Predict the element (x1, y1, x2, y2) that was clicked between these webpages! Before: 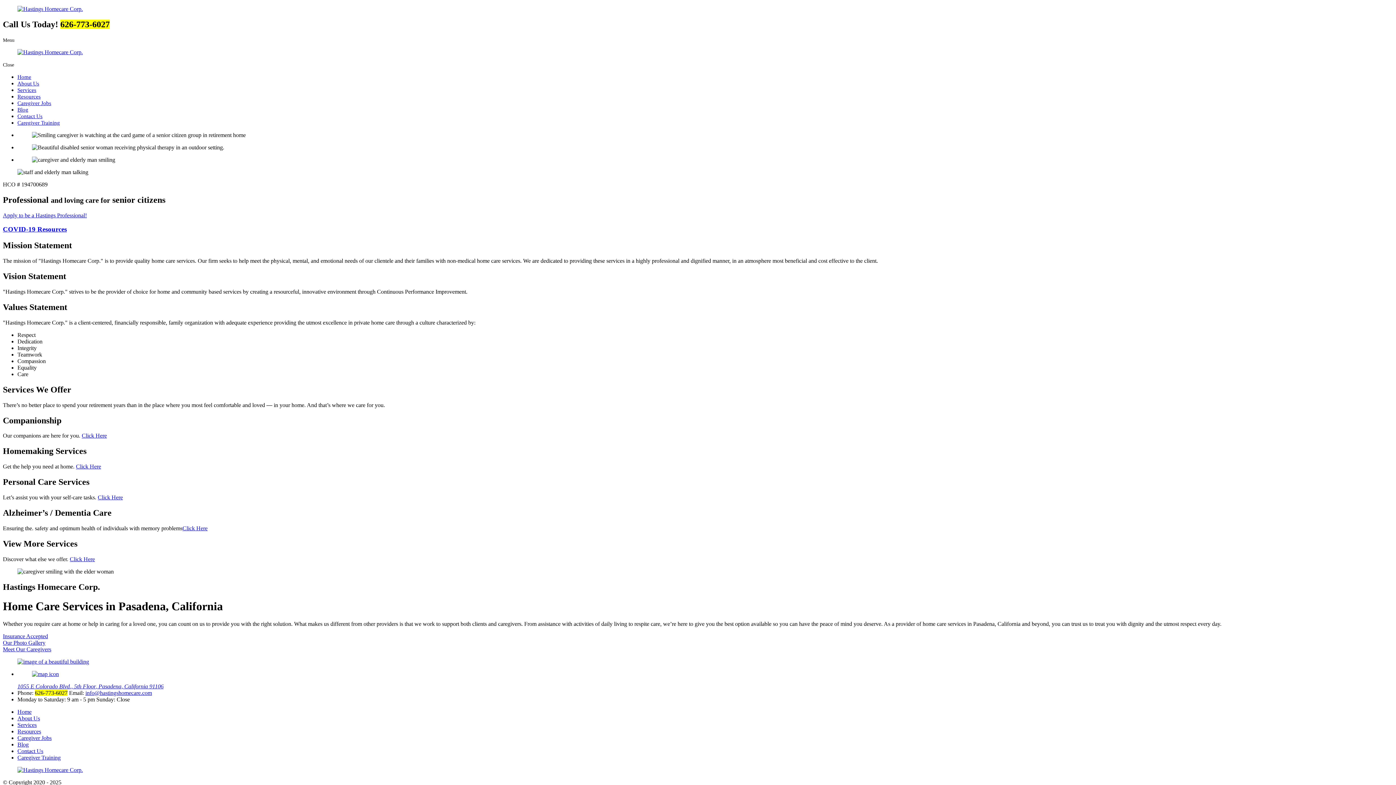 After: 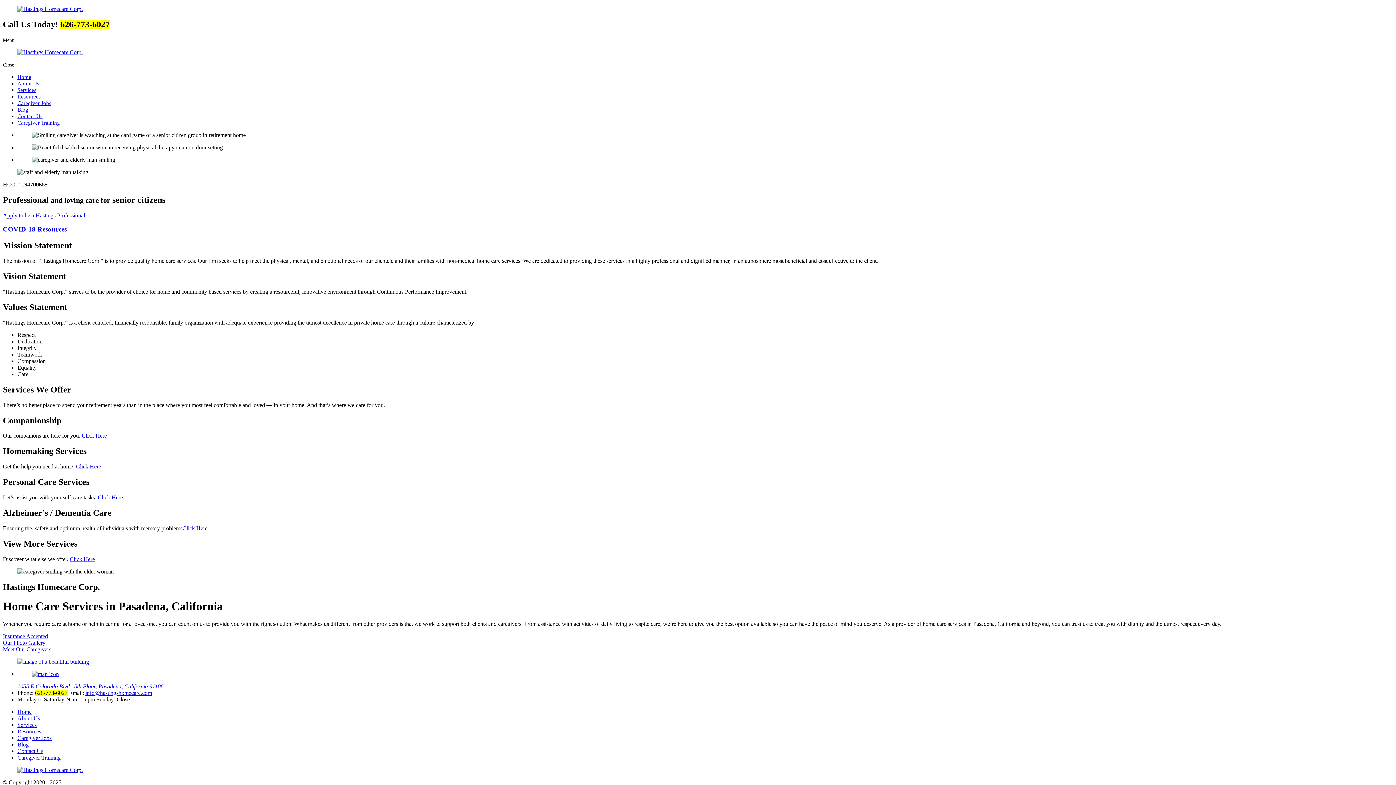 Action: bbox: (2, 659, 1393, 665)